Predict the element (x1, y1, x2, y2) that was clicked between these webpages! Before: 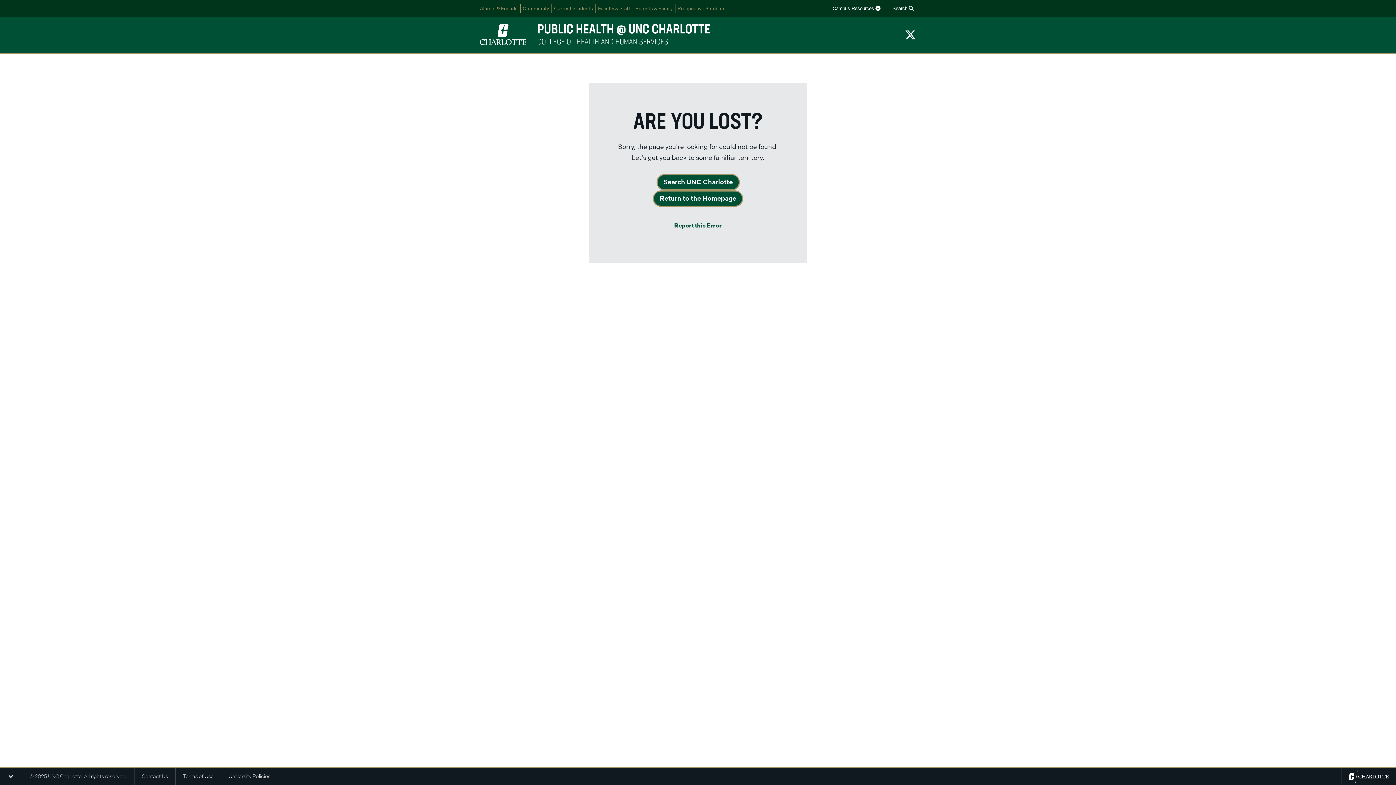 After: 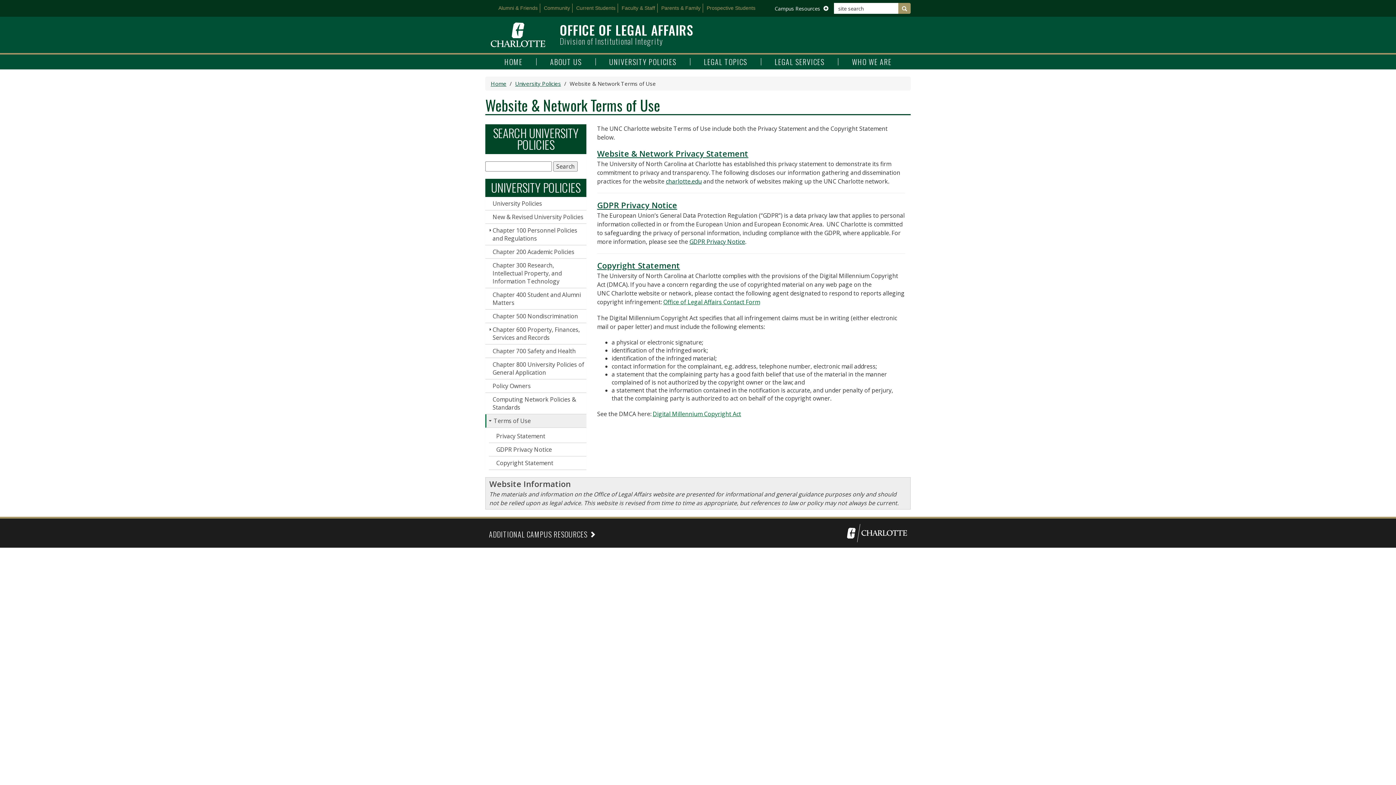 Action: bbox: (175, 768, 221, 785) label: Terms of Use